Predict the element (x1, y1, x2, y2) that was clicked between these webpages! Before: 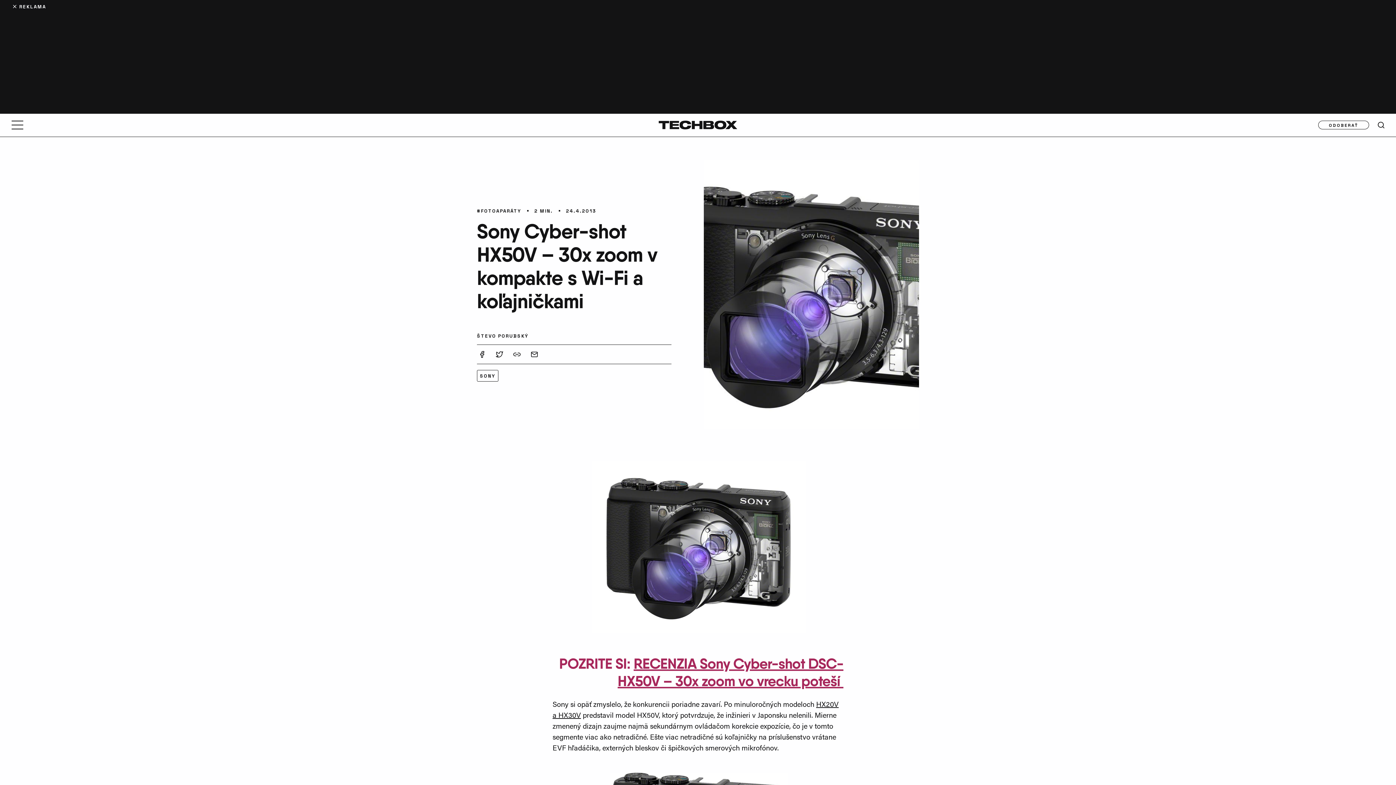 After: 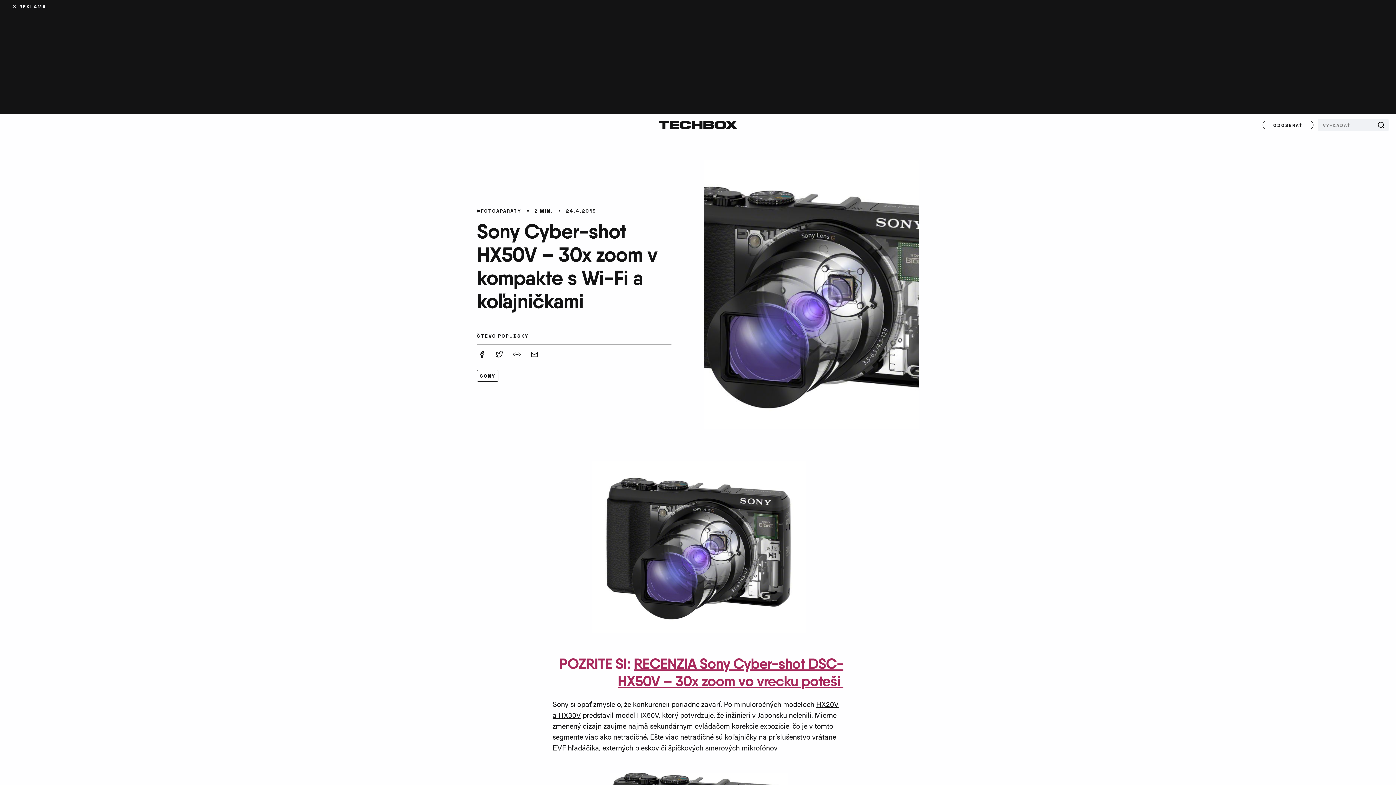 Action: bbox: (1378, 121, 1384, 128)